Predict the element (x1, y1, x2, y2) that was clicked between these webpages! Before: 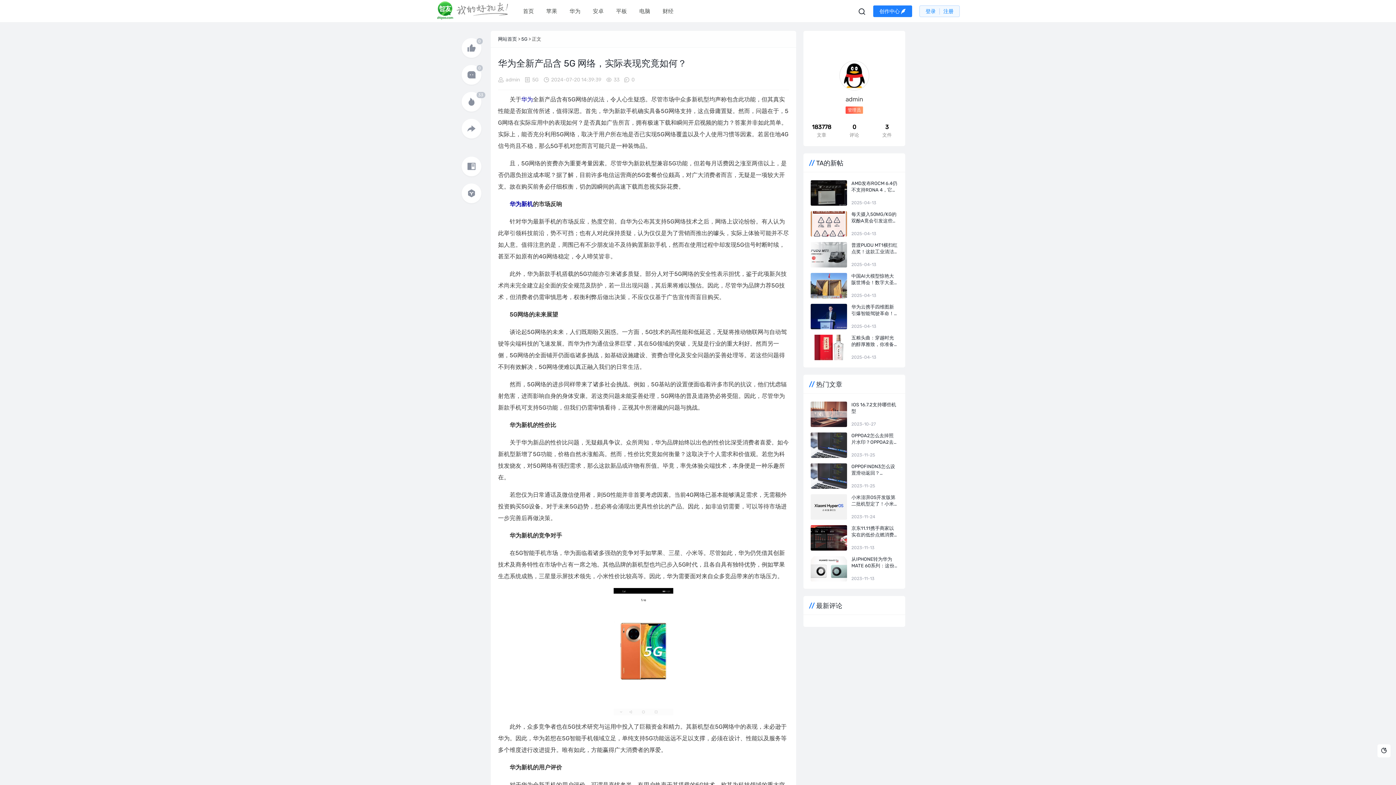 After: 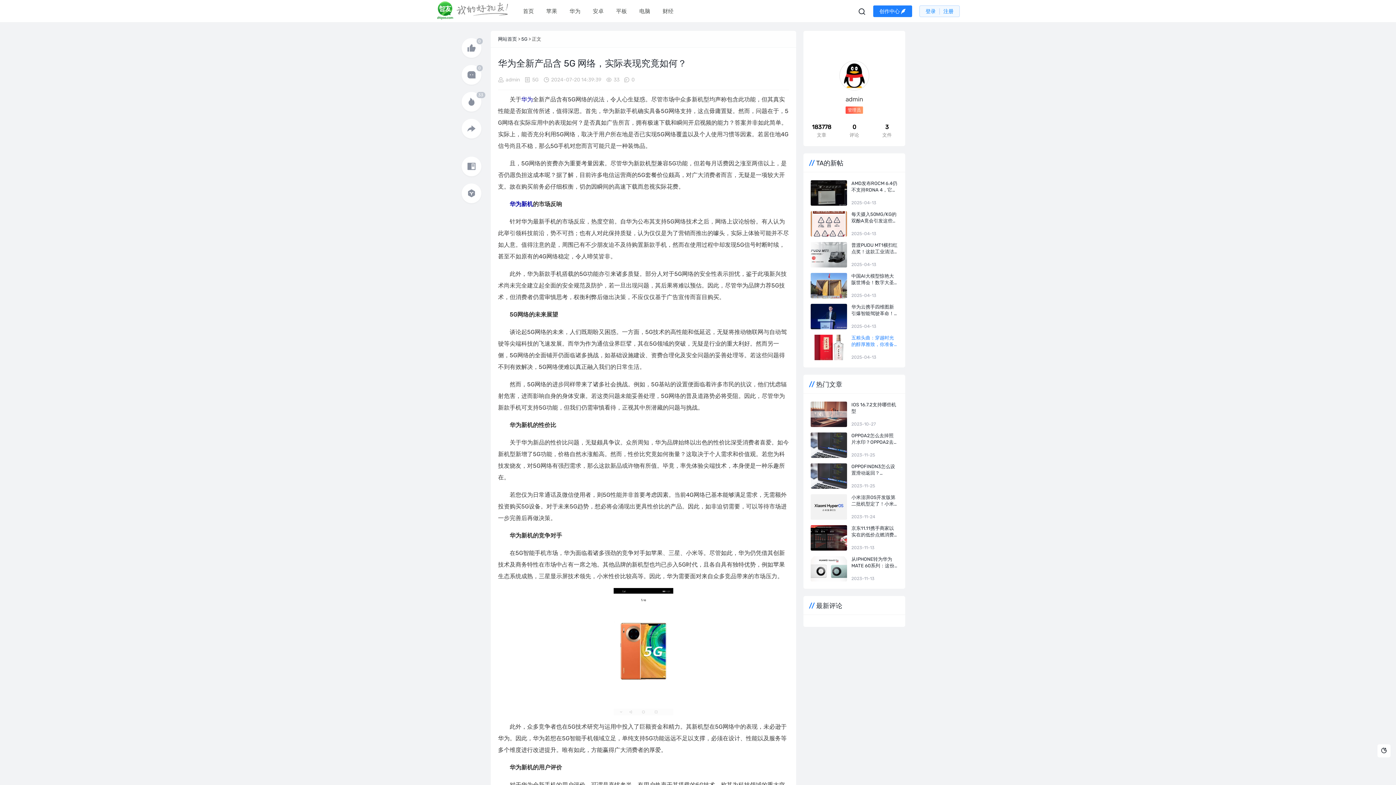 Action: bbox: (851, 334, 898, 348) label: 五粮头曲：穿越时光的醇厚雅致，你准备好品味这场味觉盛宴了吗？